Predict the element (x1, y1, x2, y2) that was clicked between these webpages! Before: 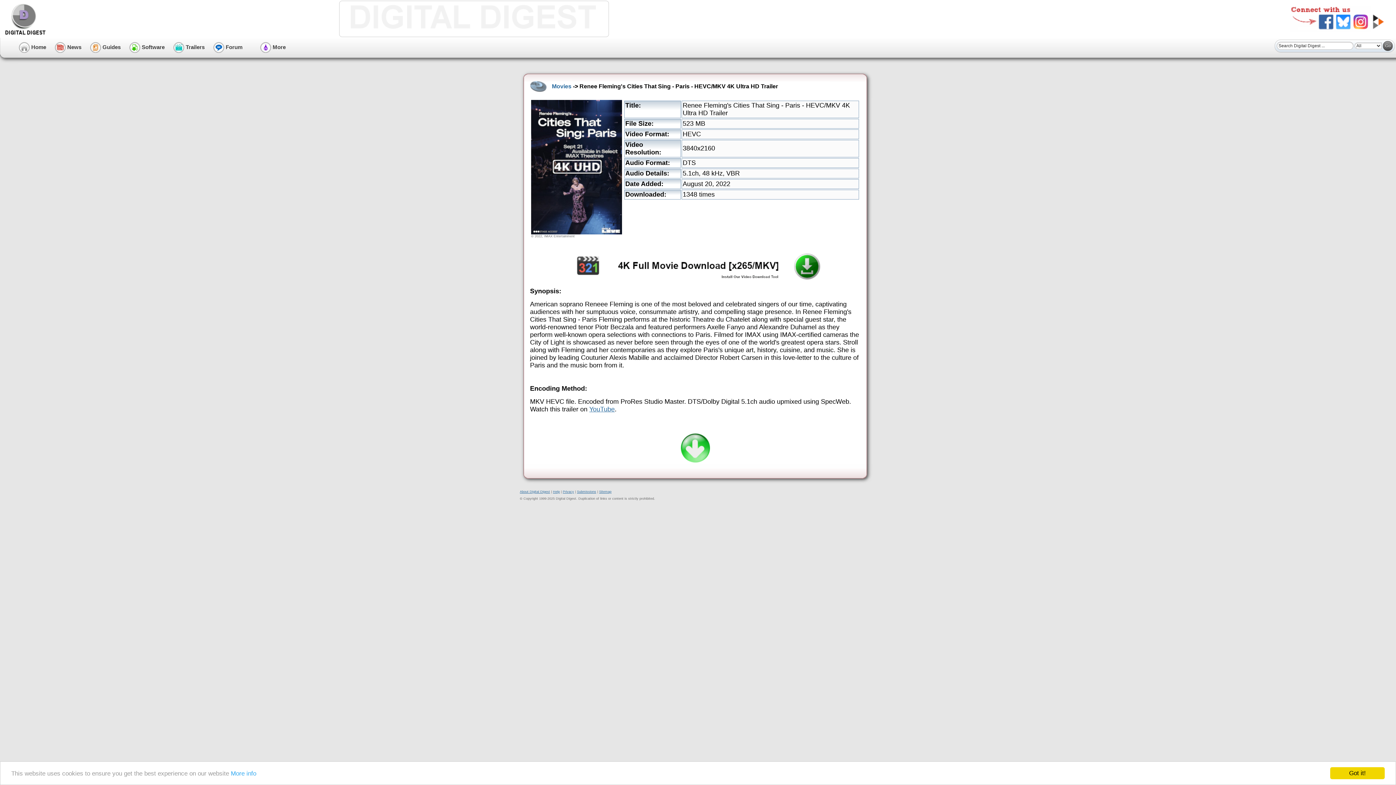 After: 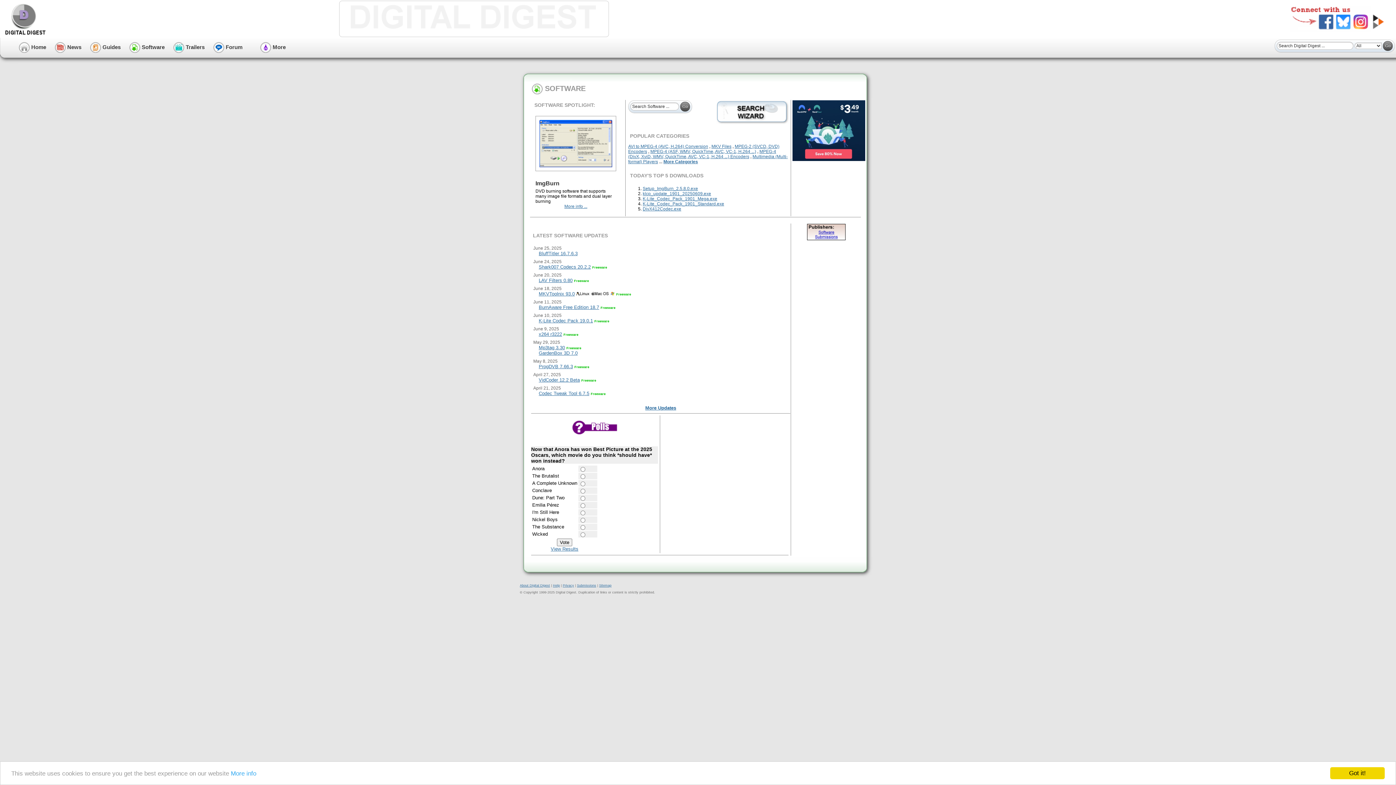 Action: bbox: (129, 43, 164, 50) label:  Software